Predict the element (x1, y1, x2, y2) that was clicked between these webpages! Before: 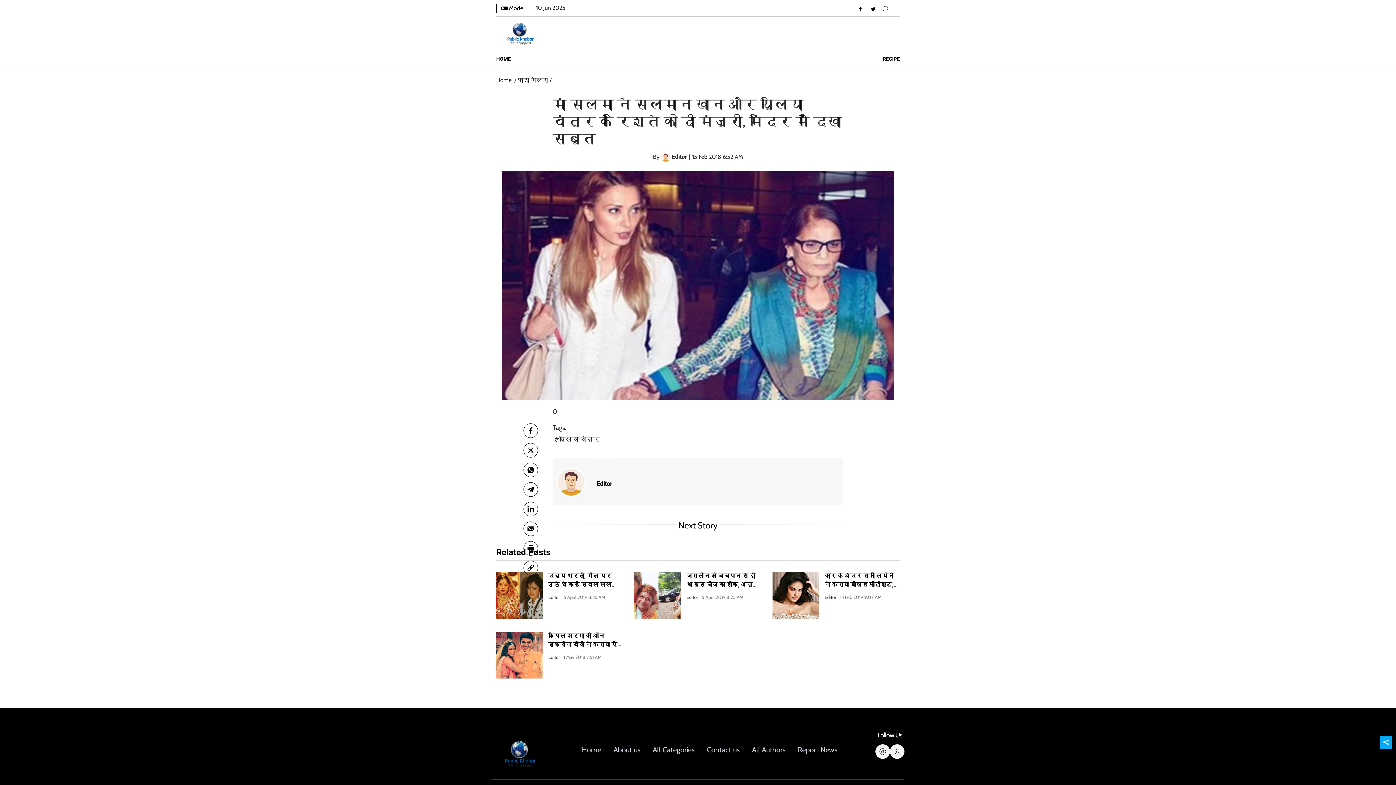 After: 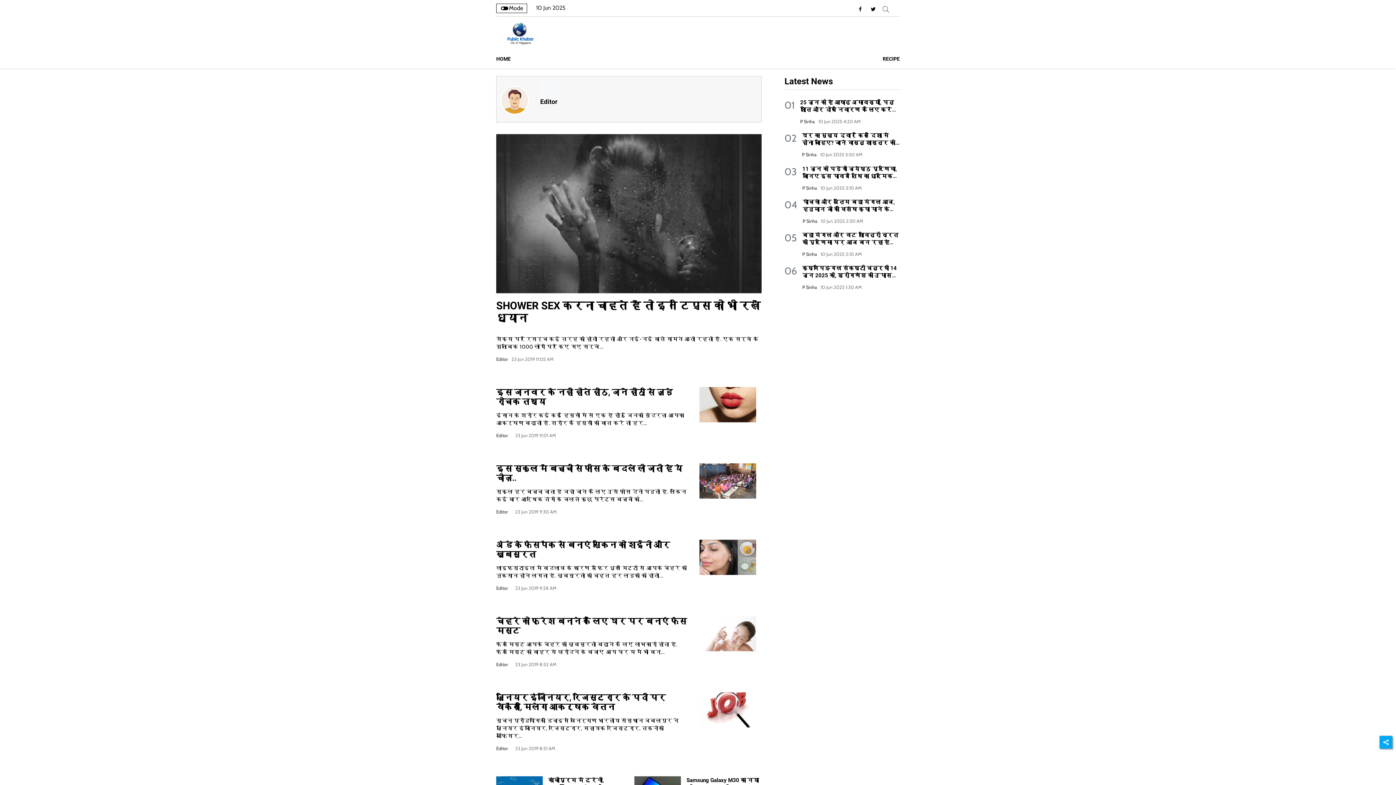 Action: bbox: (824, 594, 840, 612) label: Editor